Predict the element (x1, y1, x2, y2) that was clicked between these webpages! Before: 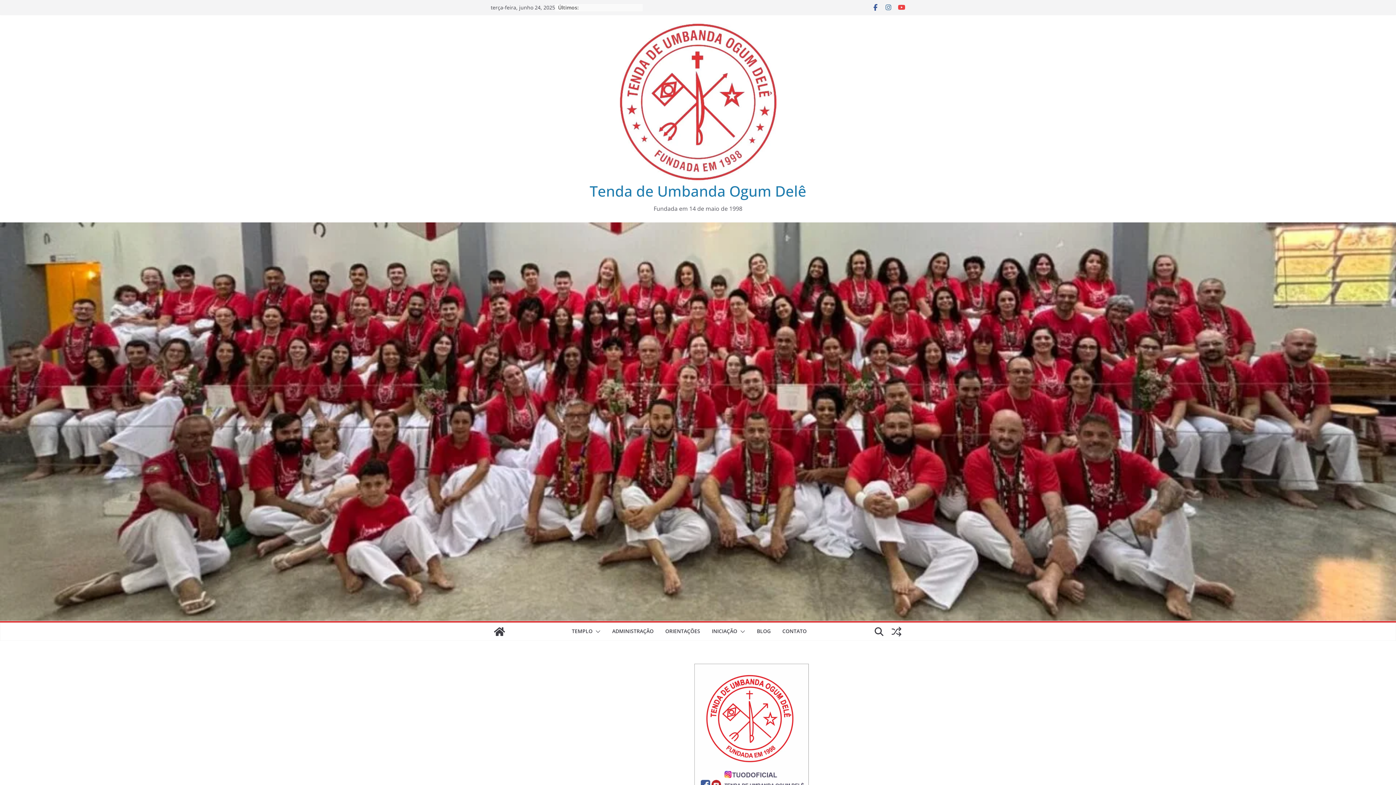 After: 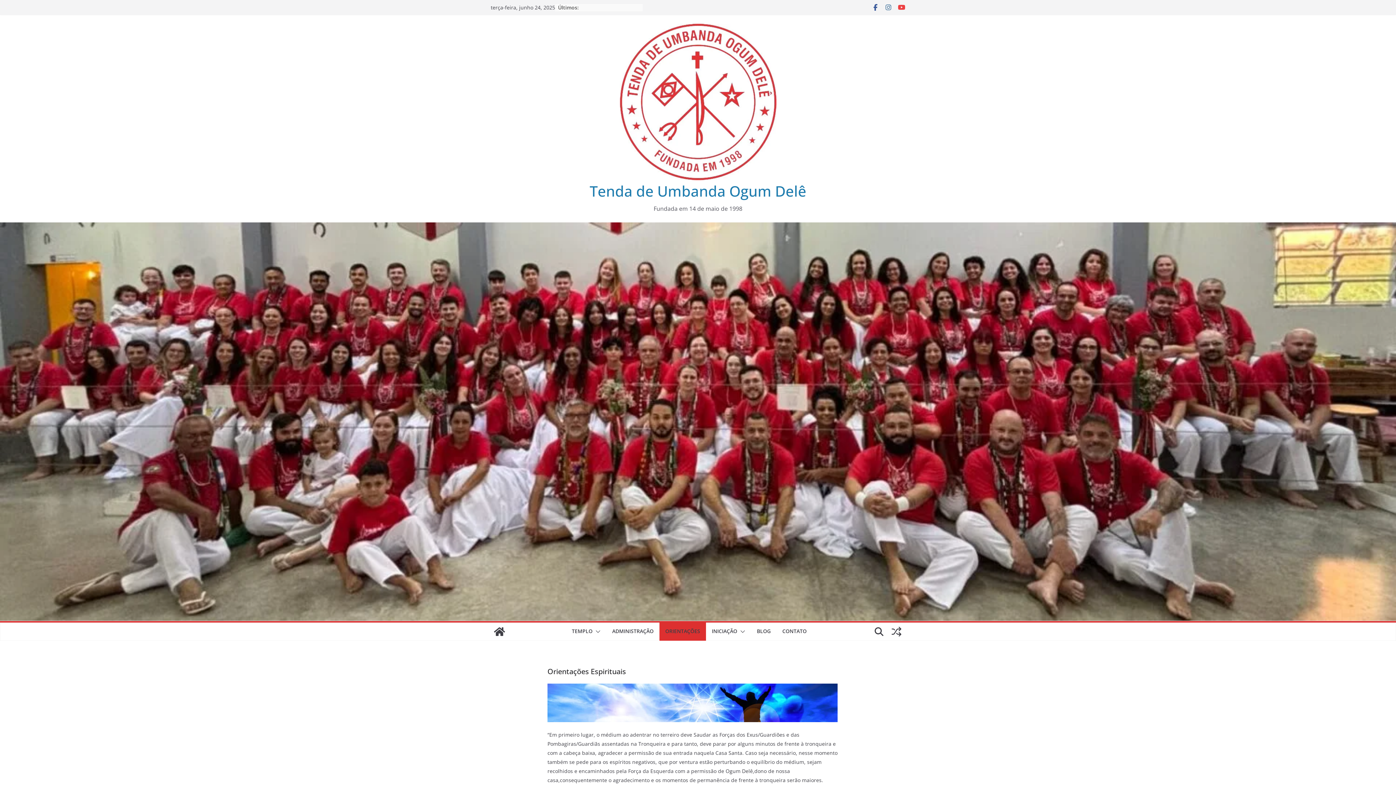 Action: bbox: (665, 626, 700, 637) label: ORIENTAÇÕES